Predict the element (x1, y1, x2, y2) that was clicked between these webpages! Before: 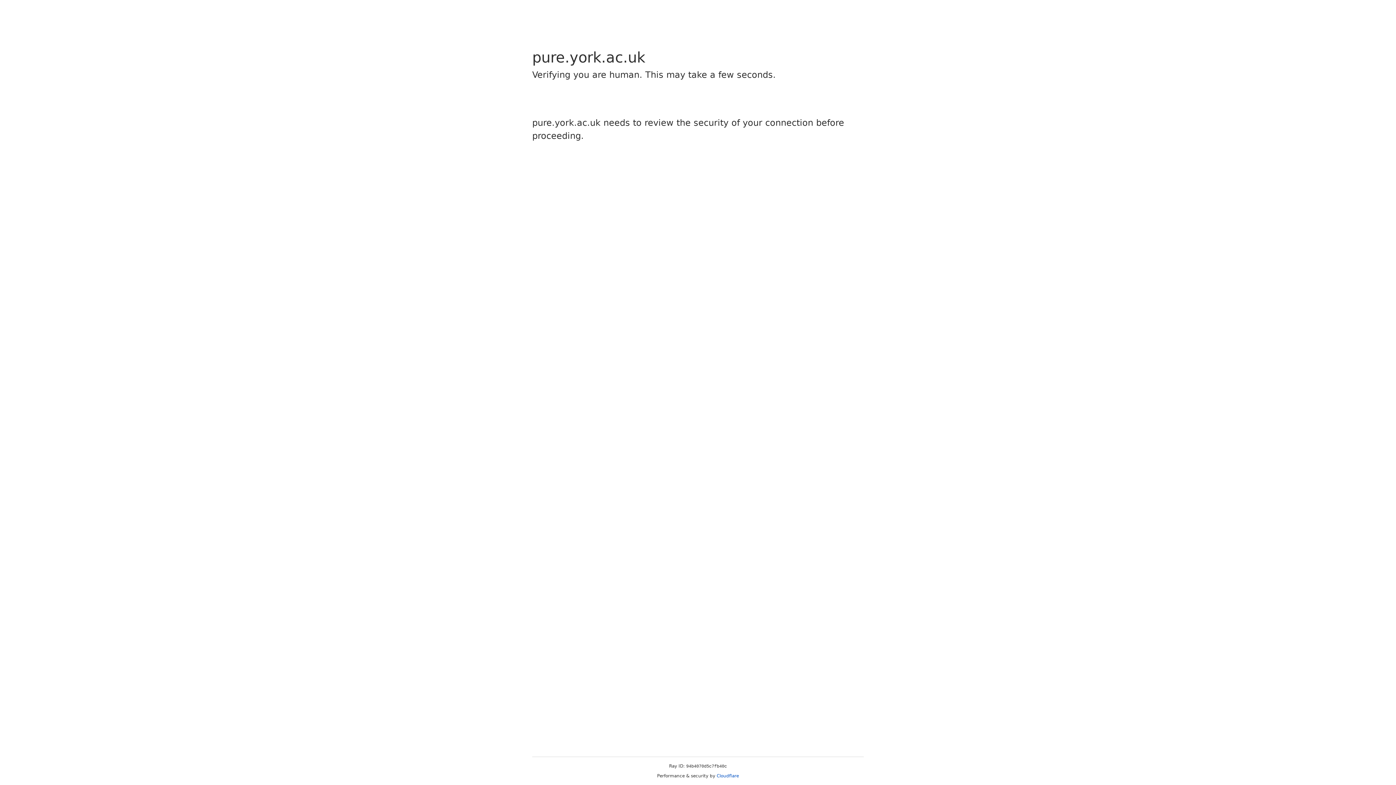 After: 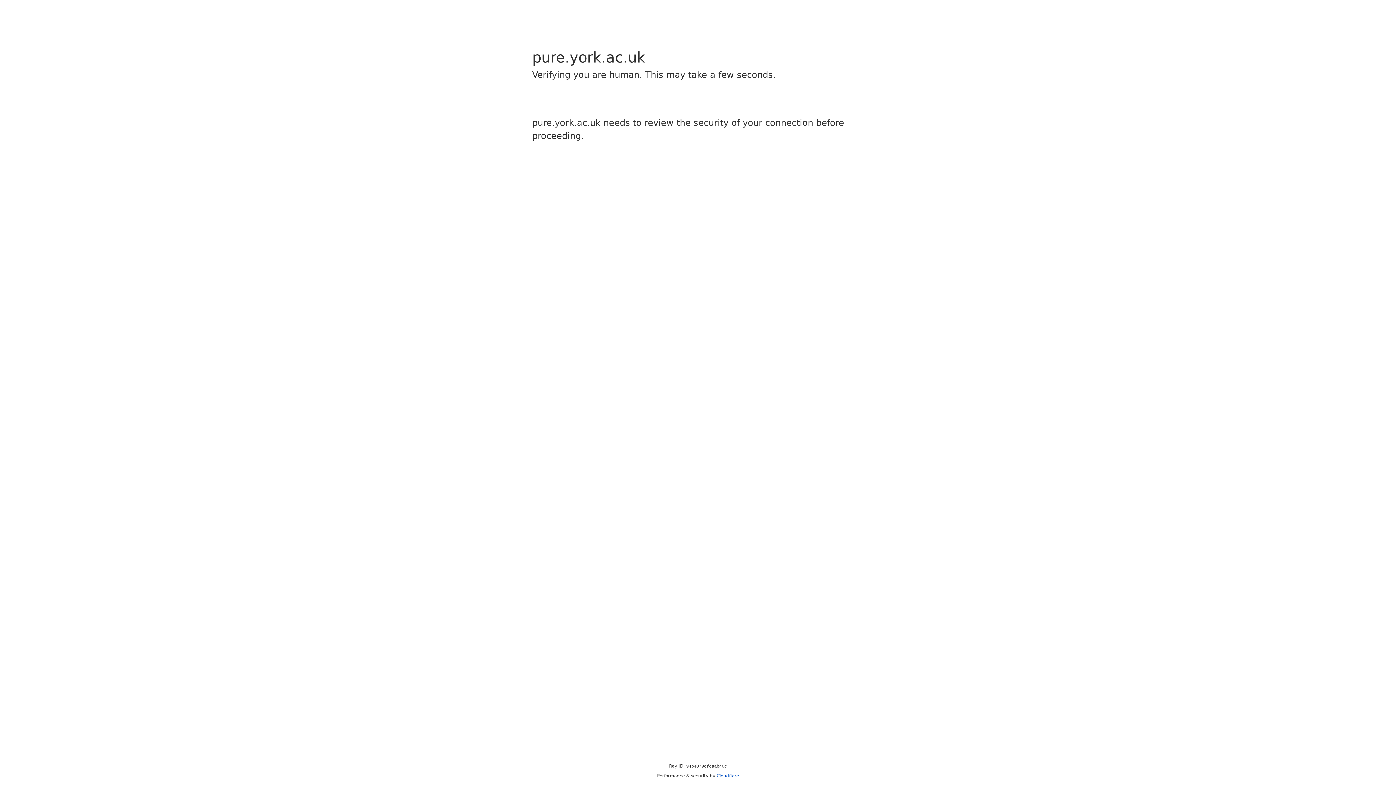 Action: bbox: (716, 773, 739, 778) label: Cloudflare